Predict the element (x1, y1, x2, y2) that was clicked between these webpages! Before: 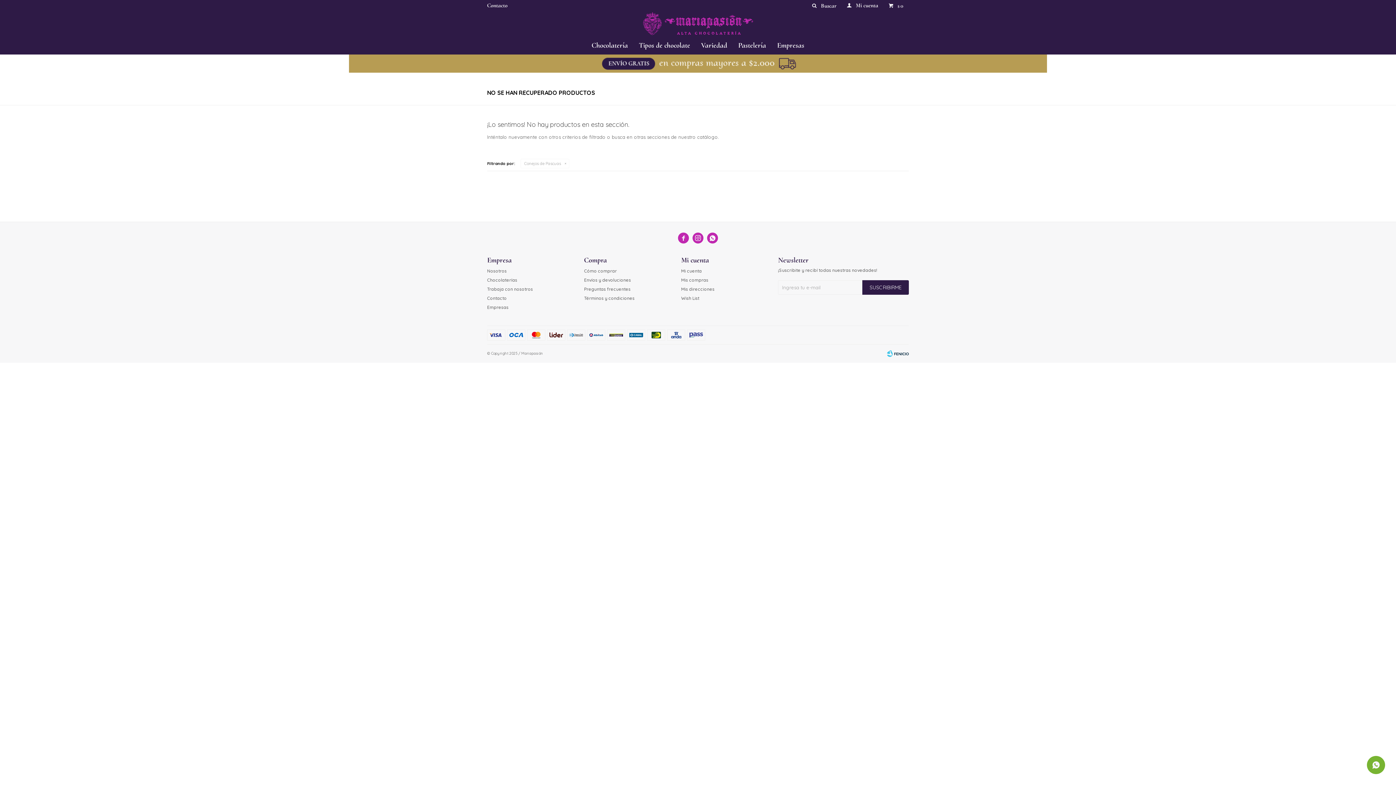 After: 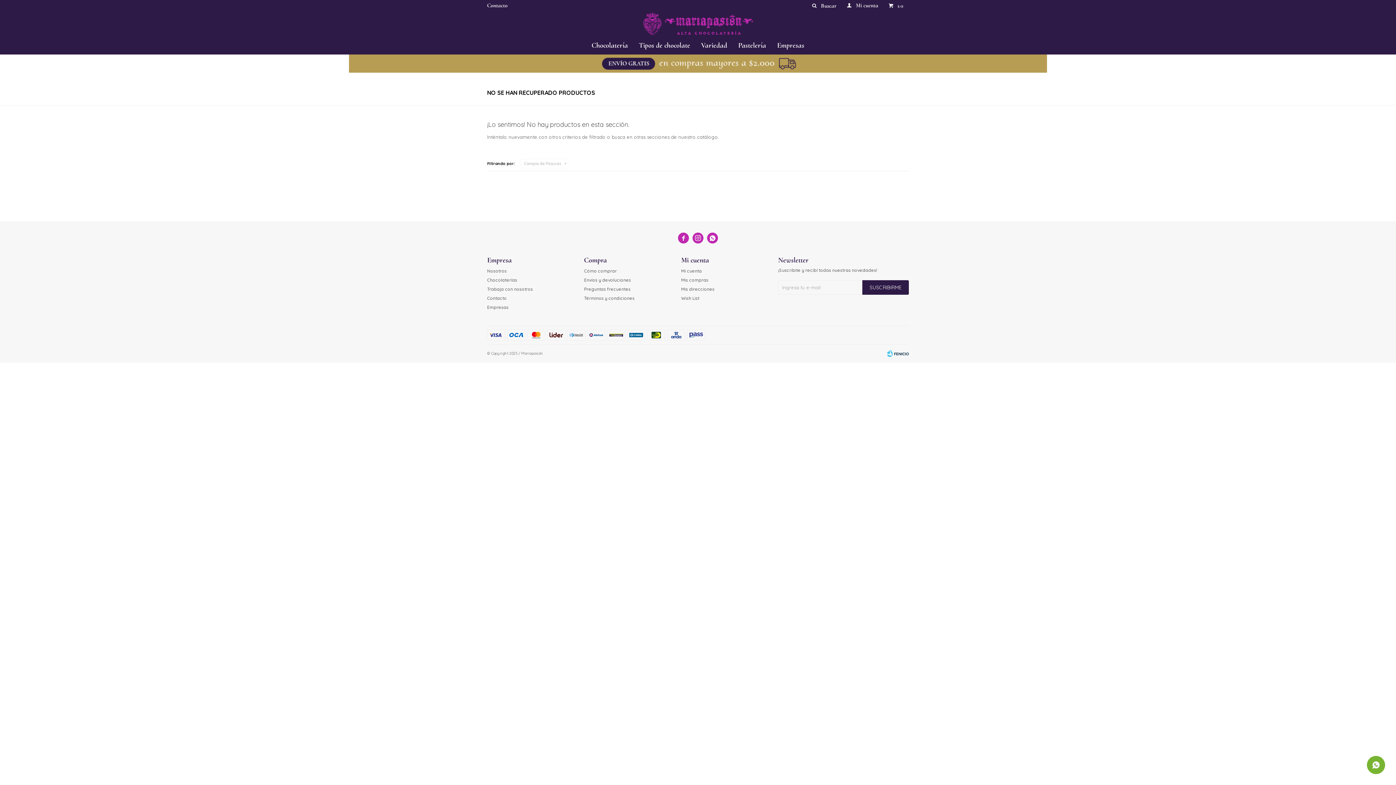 Action: bbox: (707, 232, 718, 243) label: 